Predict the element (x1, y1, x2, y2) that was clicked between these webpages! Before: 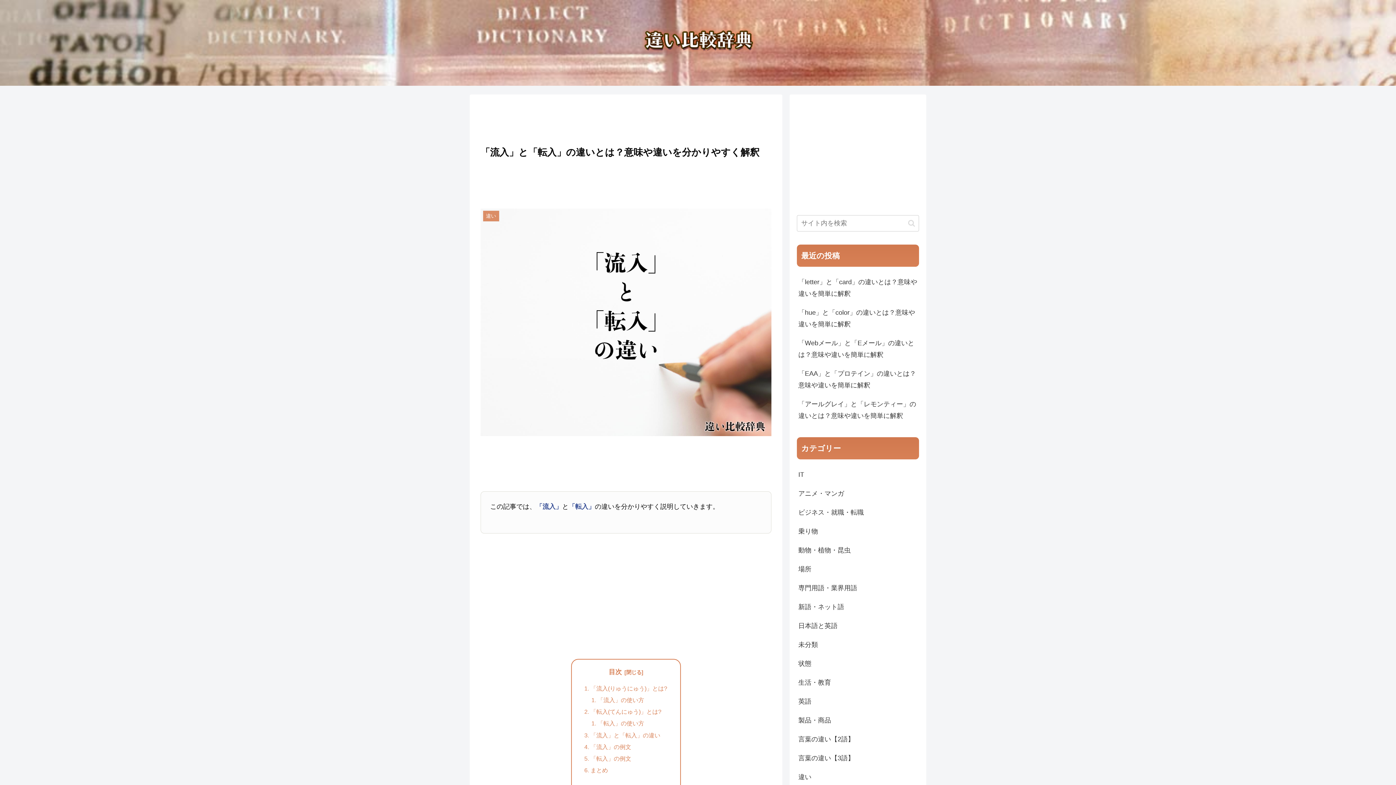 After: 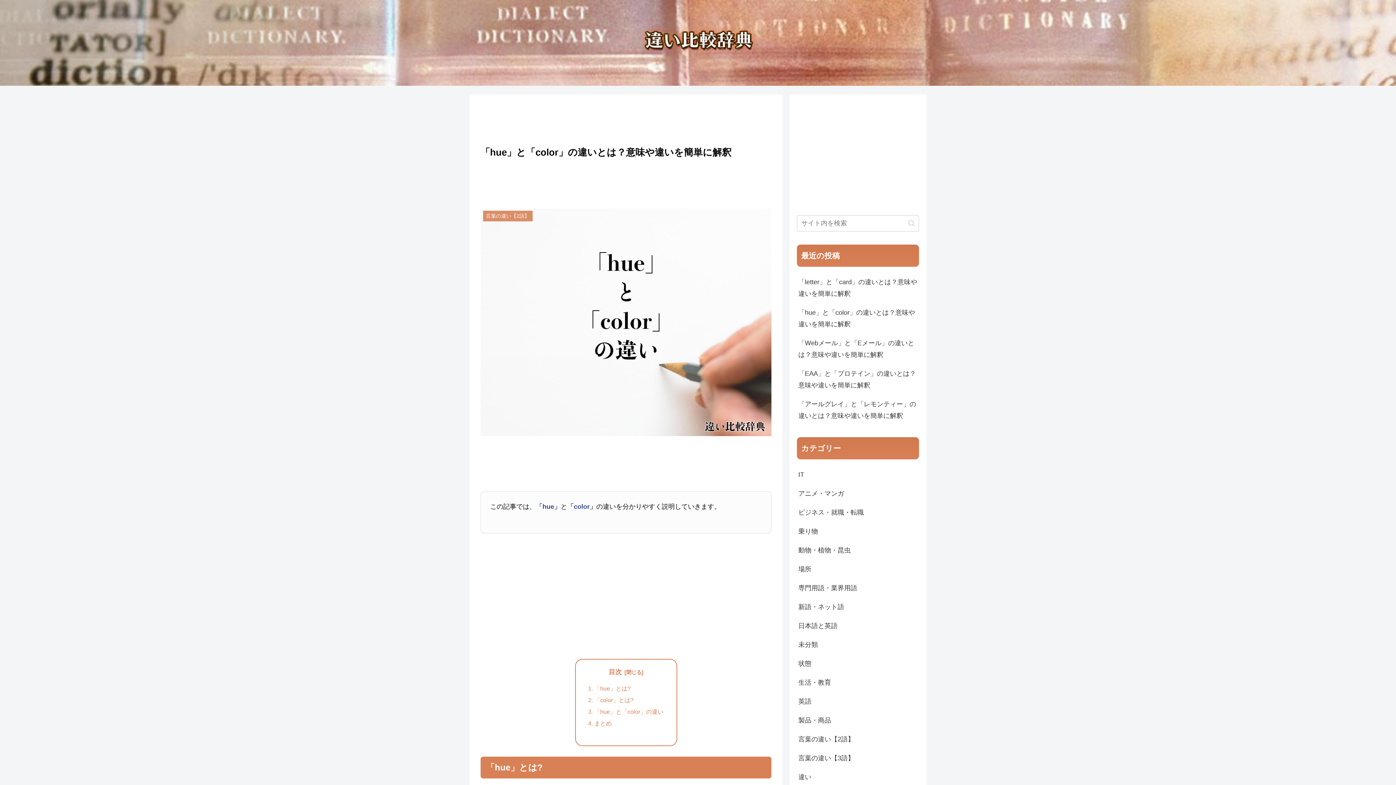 Action: label: 「hue」と「color」の違いとは？意味や違いを簡単に解釈 bbox: (797, 303, 919, 333)